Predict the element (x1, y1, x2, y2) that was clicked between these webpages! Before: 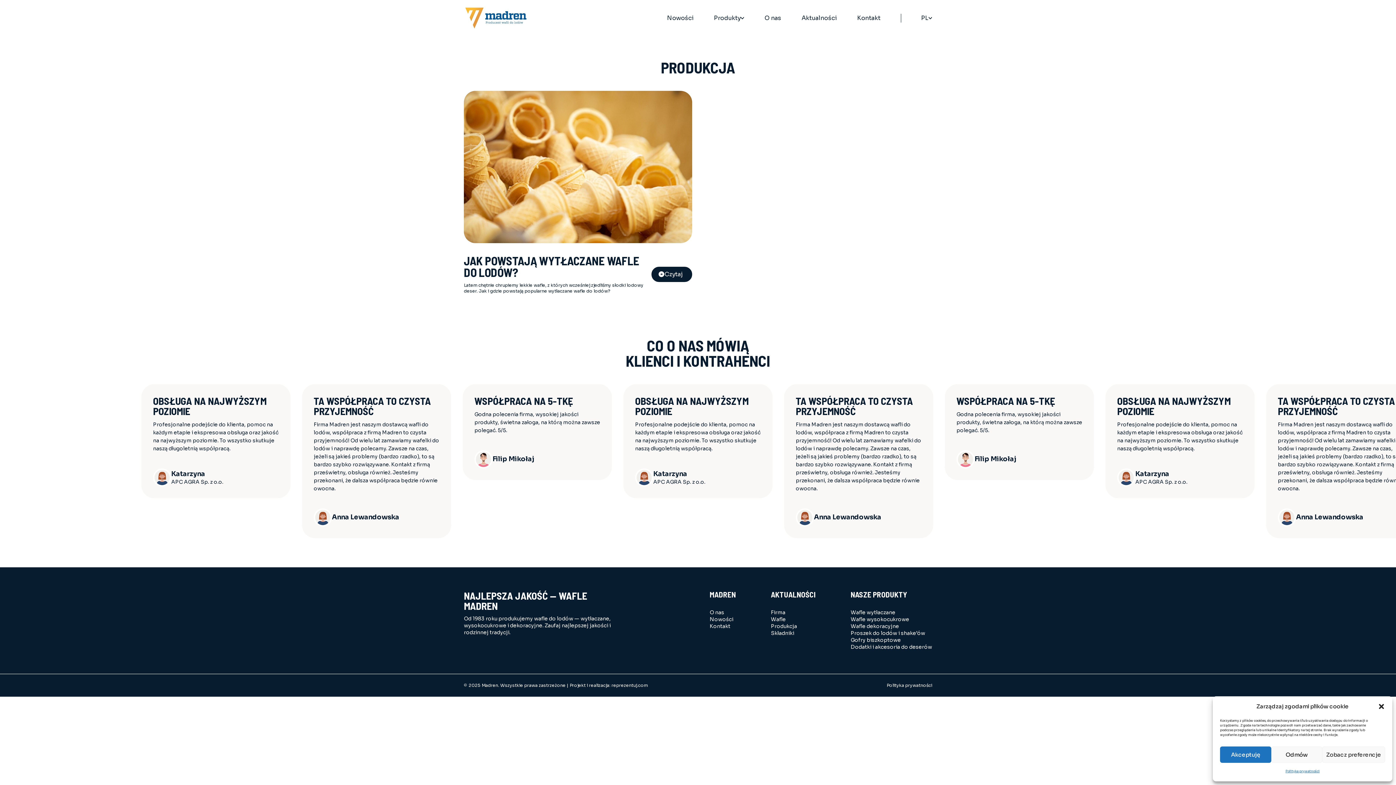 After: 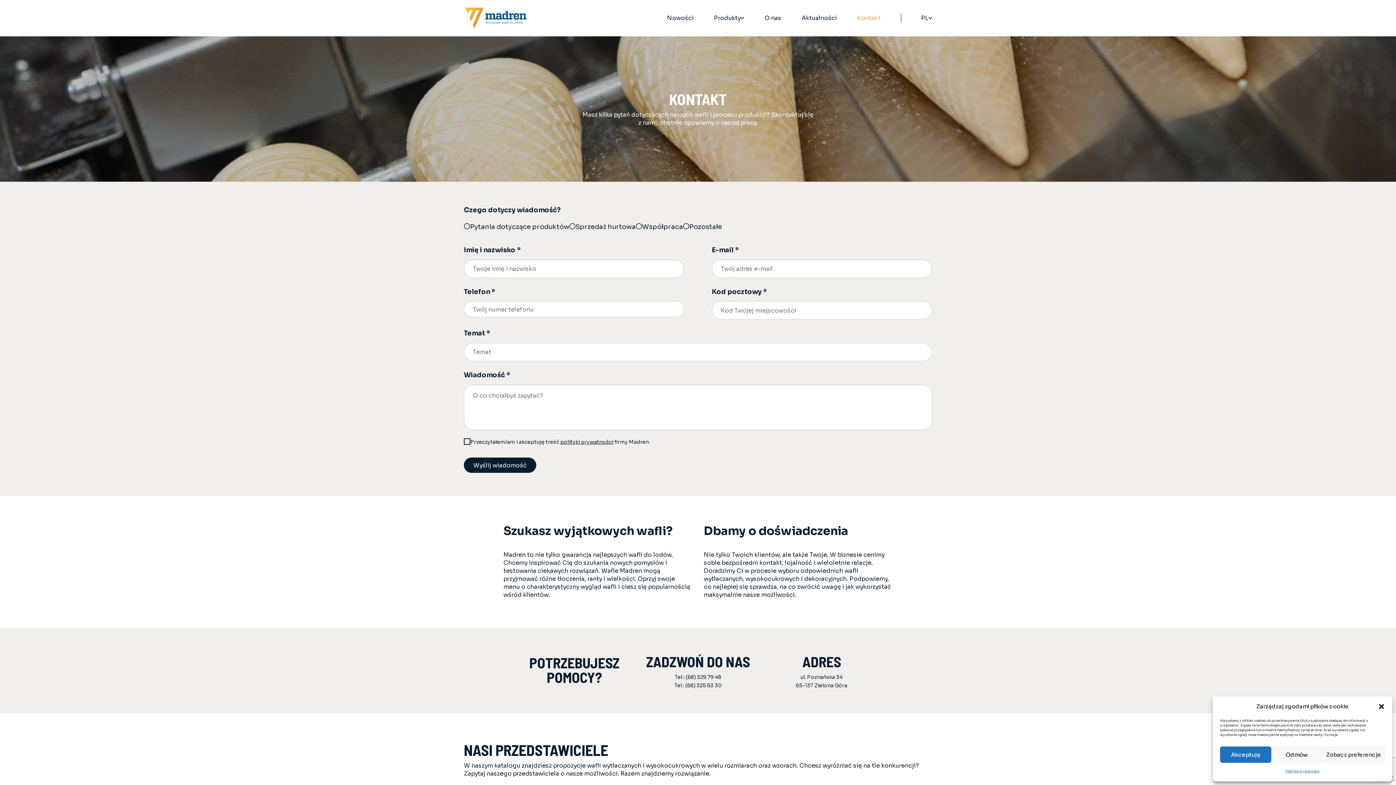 Action: bbox: (709, 623, 730, 629) label: Kontakt